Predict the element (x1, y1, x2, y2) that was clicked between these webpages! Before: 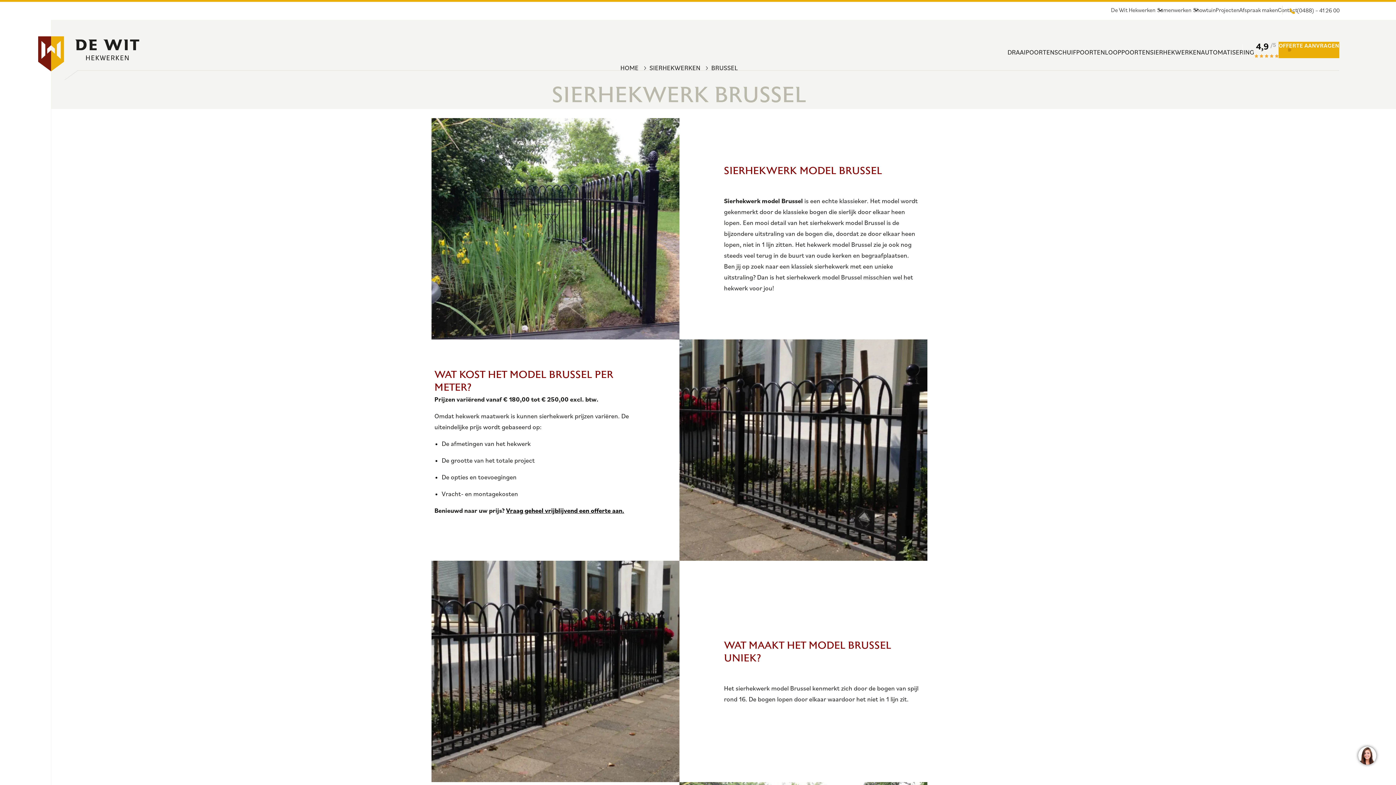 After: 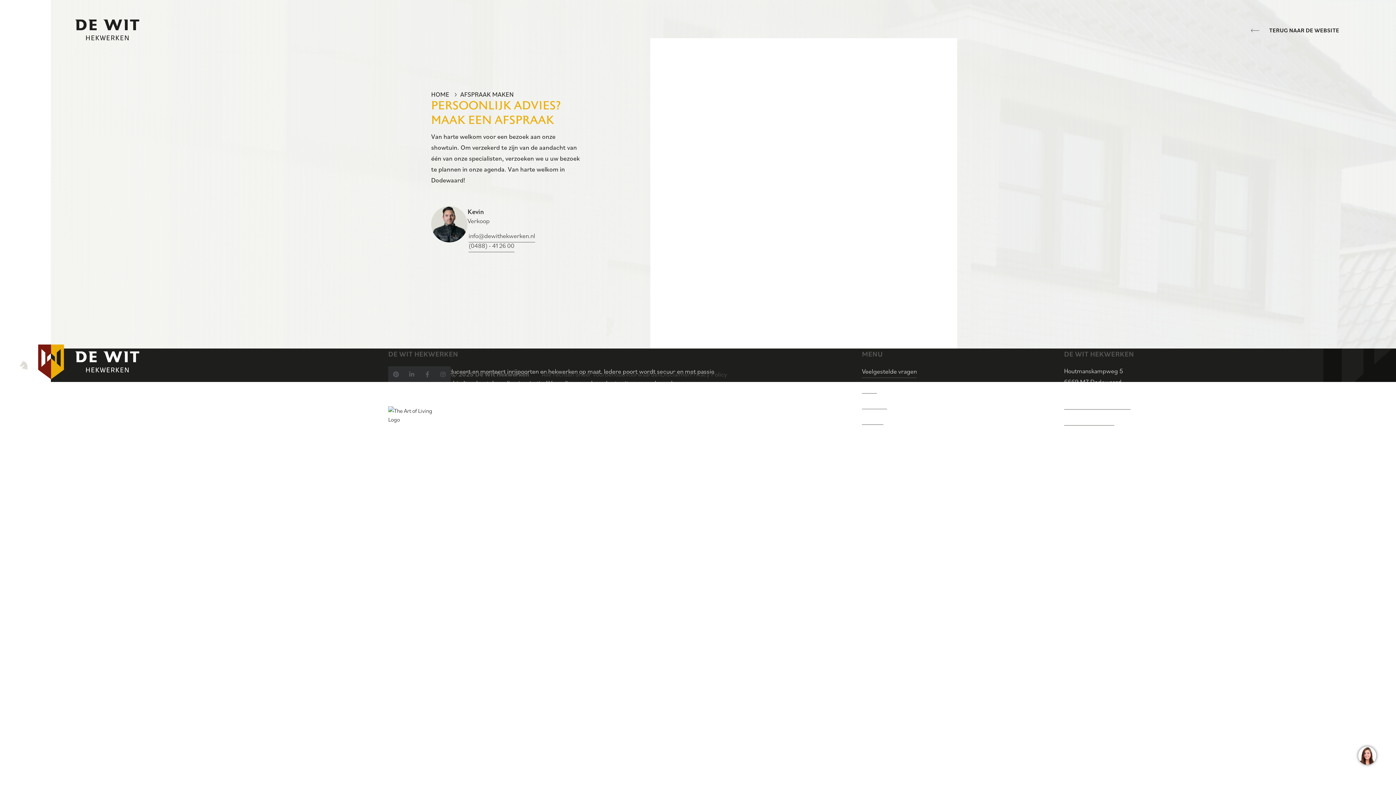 Action: bbox: (1239, 6, 1278, 13) label: Afspraak maken